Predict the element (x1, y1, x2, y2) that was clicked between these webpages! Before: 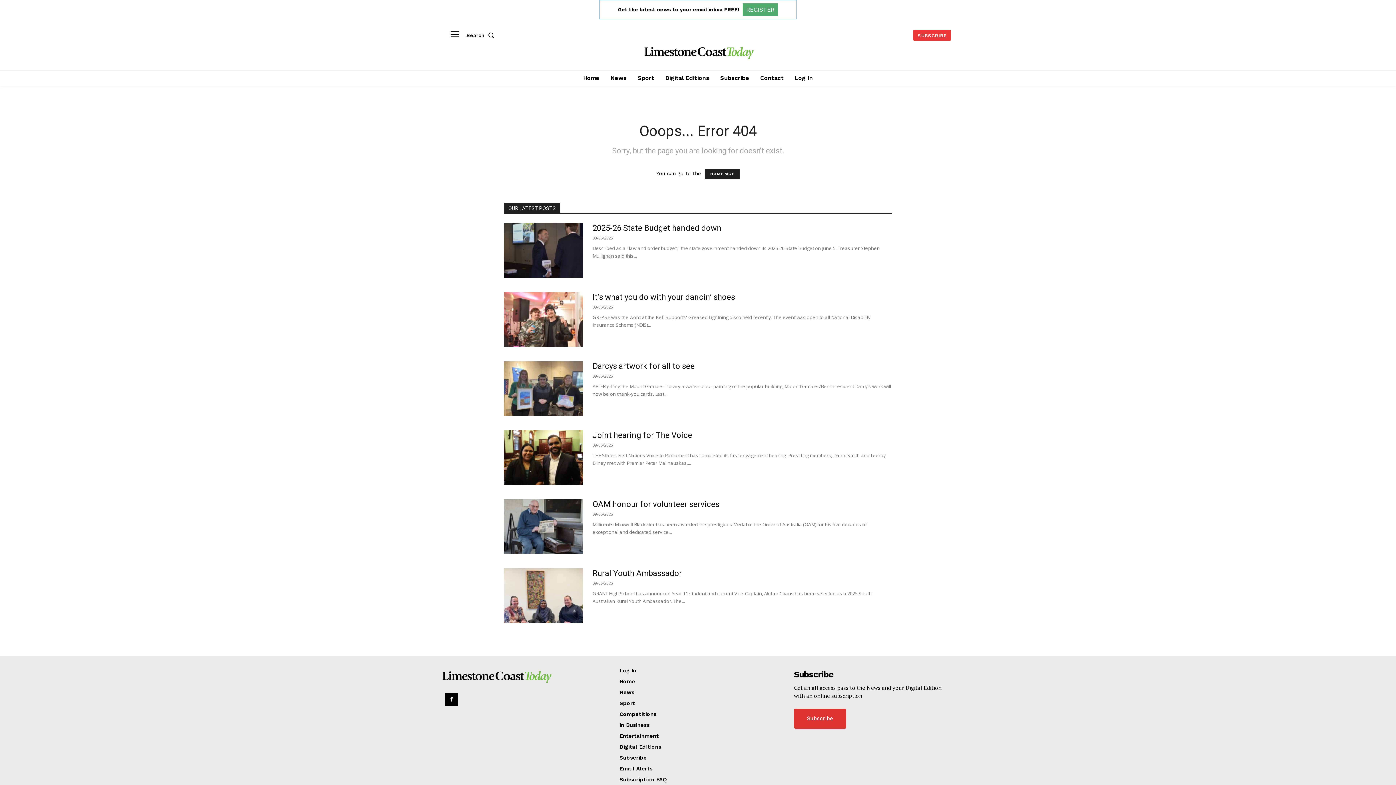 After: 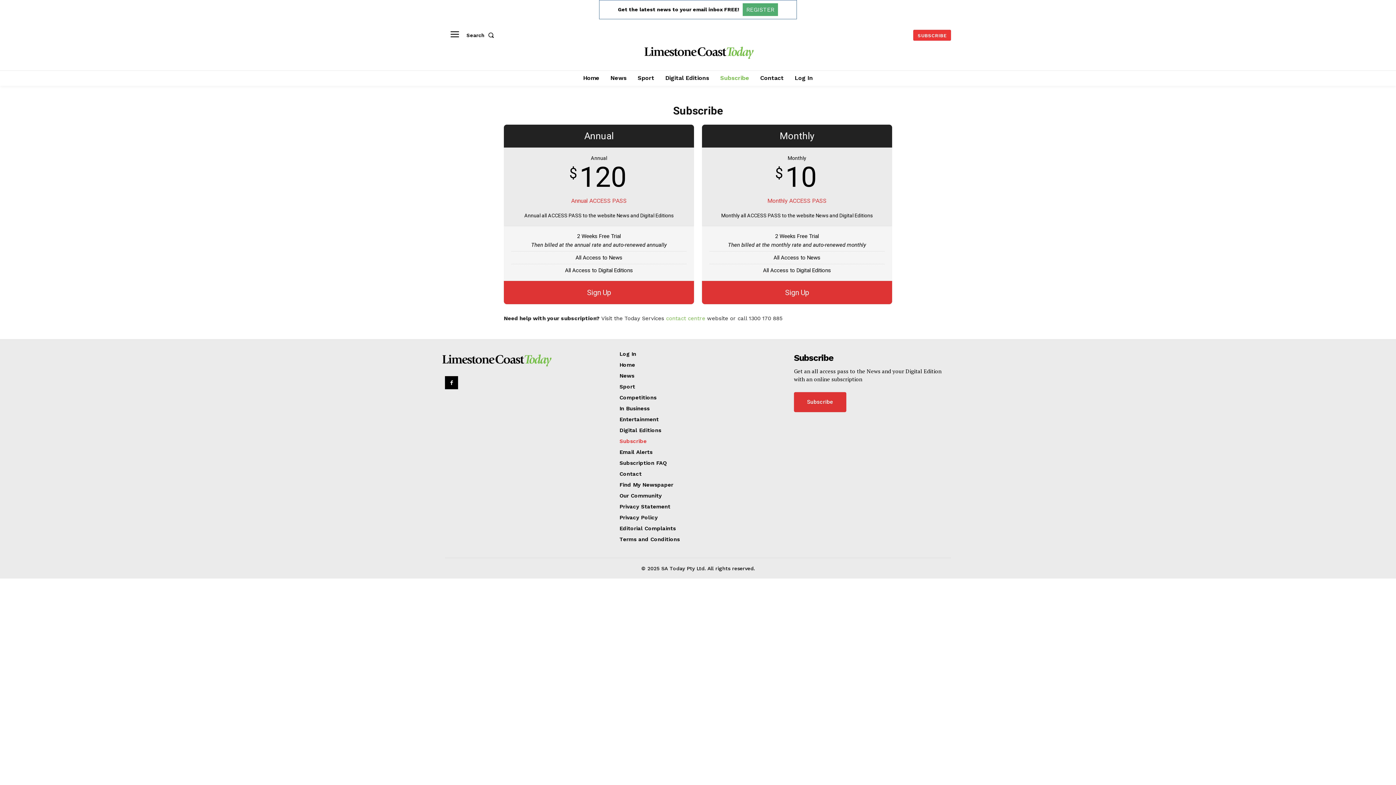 Action: label: Subscribe bbox: (619, 754, 776, 761)